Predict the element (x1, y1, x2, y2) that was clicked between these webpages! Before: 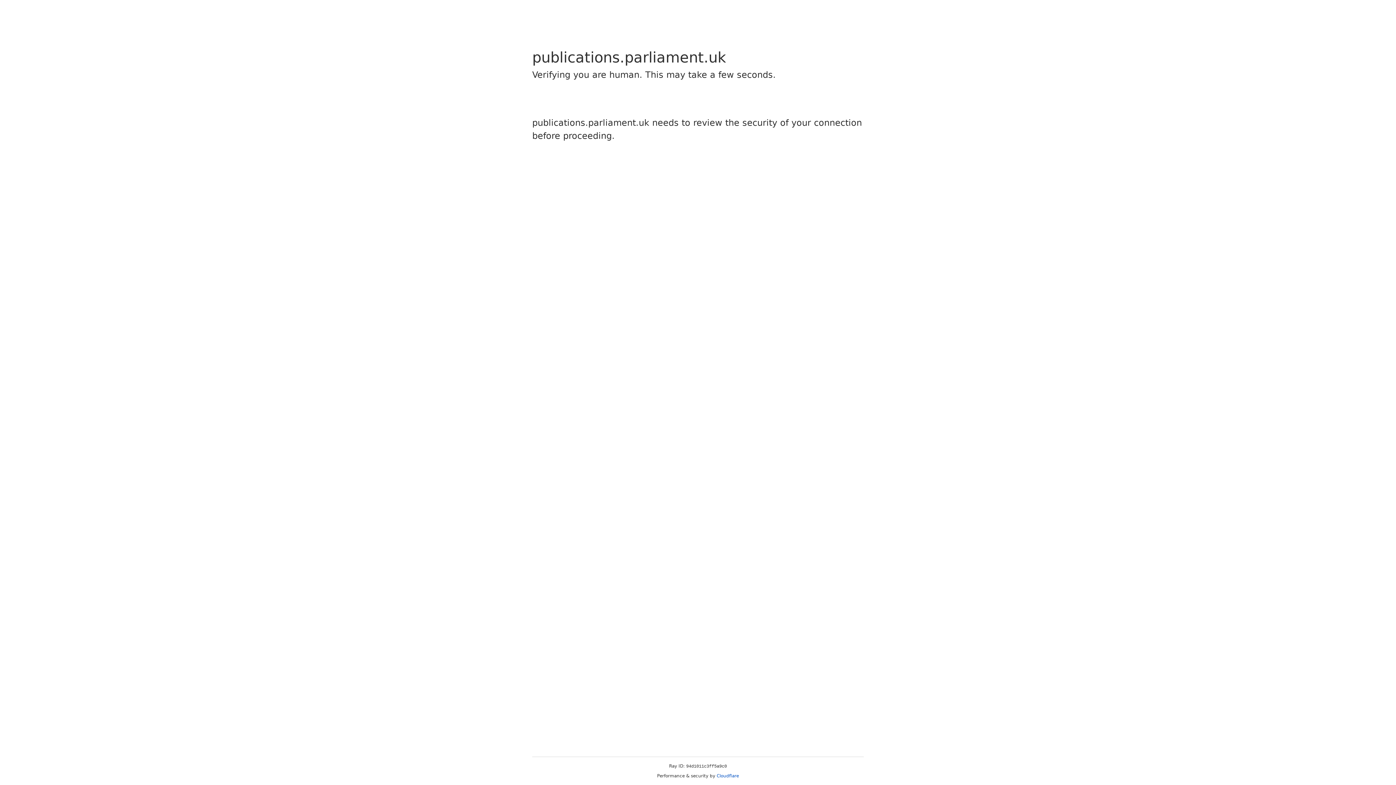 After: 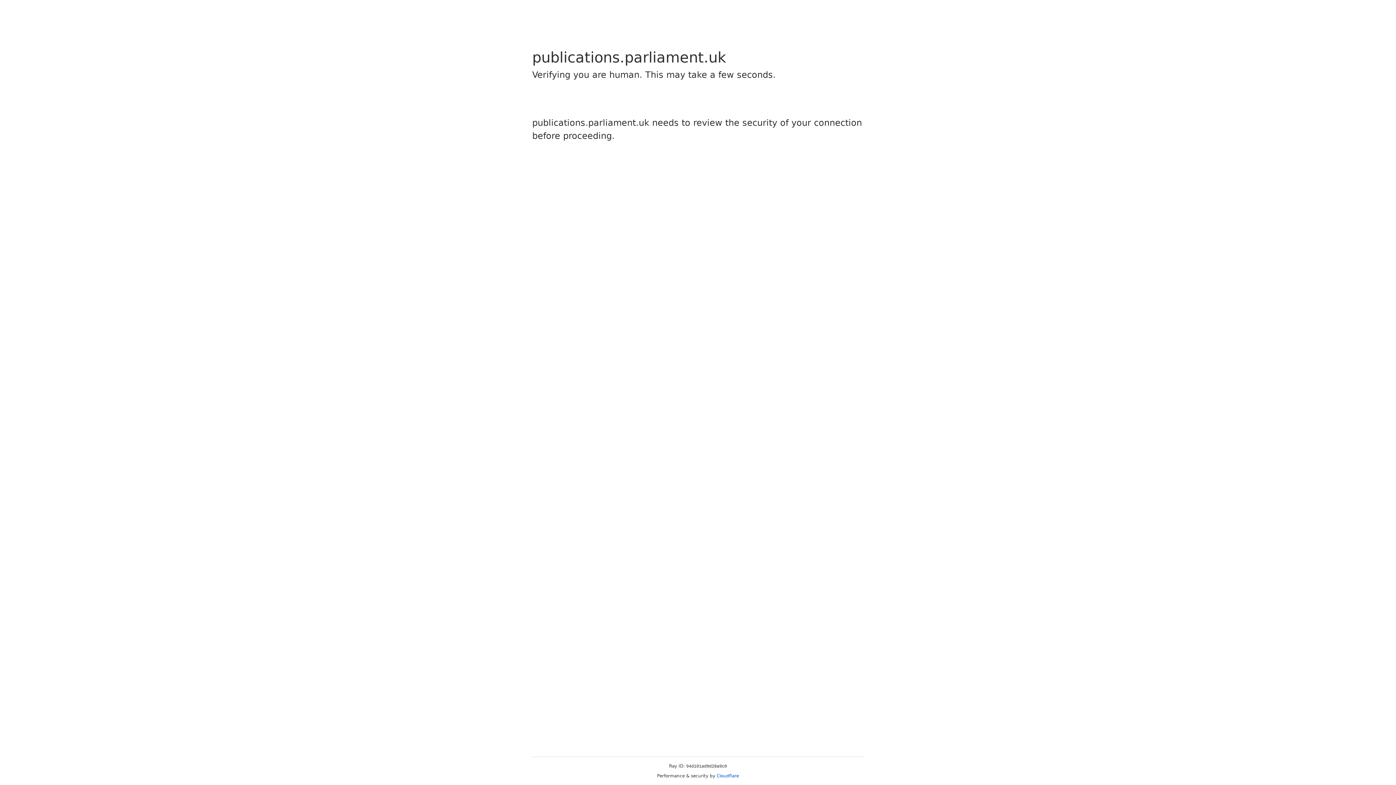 Action: label: Cloudflare bbox: (716, 773, 739, 778)